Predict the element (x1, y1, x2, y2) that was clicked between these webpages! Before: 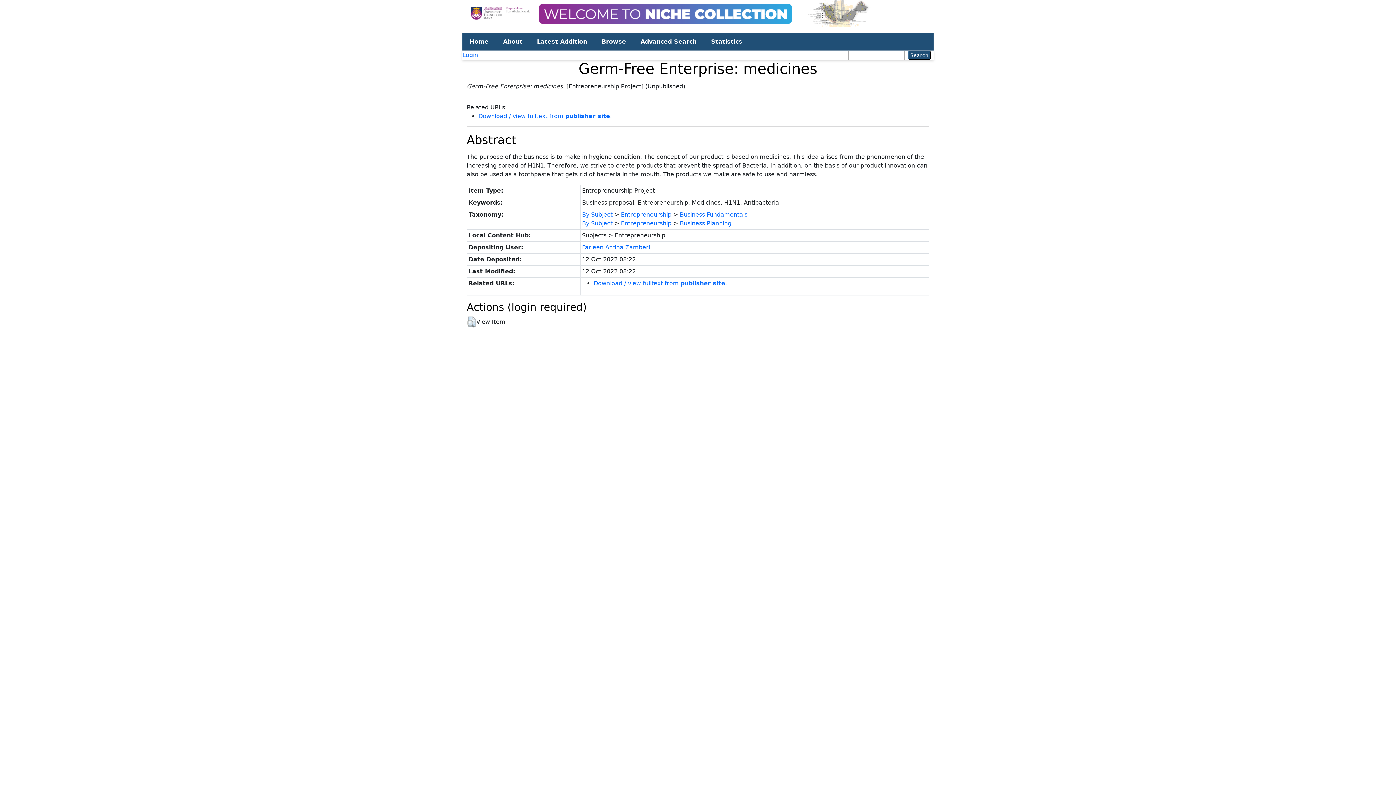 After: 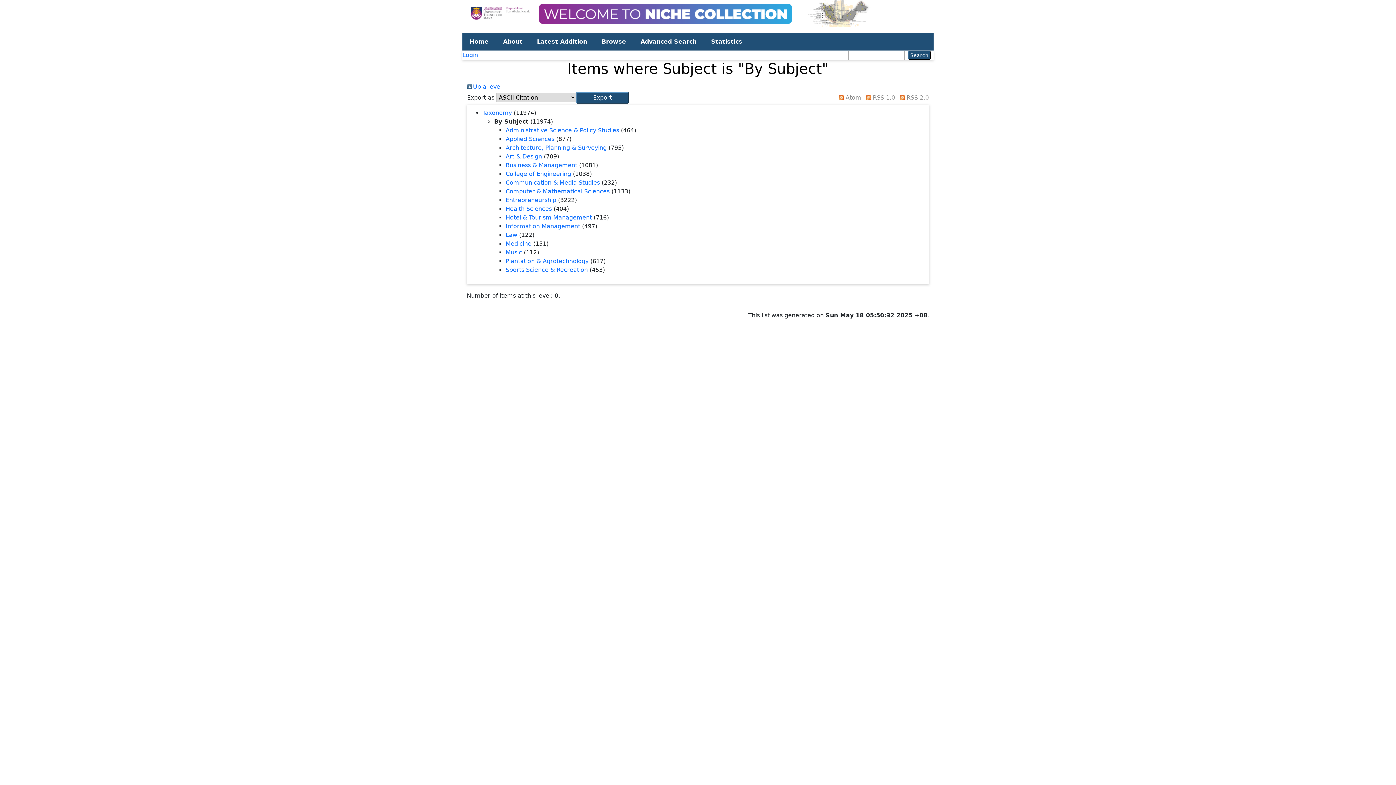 Action: label: By Subject bbox: (582, 211, 612, 218)